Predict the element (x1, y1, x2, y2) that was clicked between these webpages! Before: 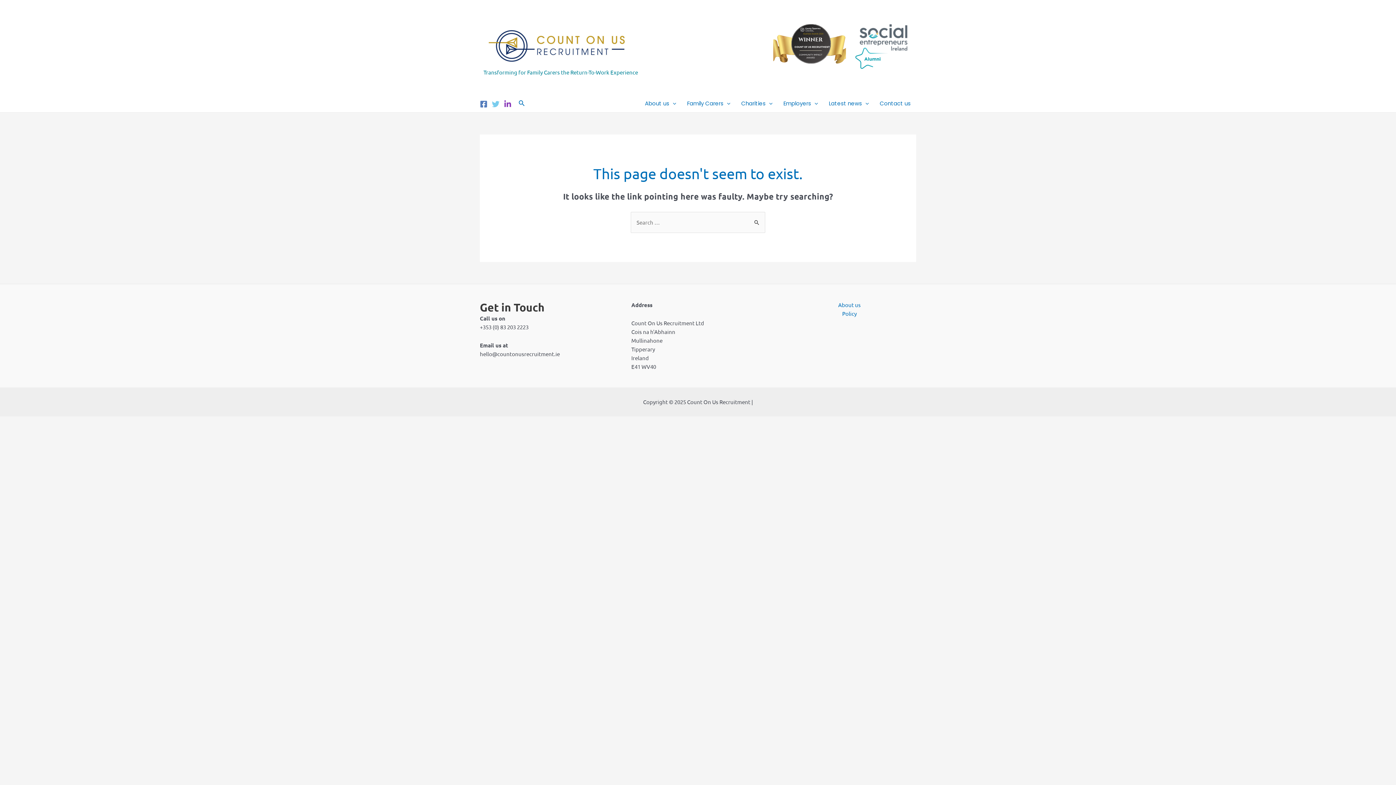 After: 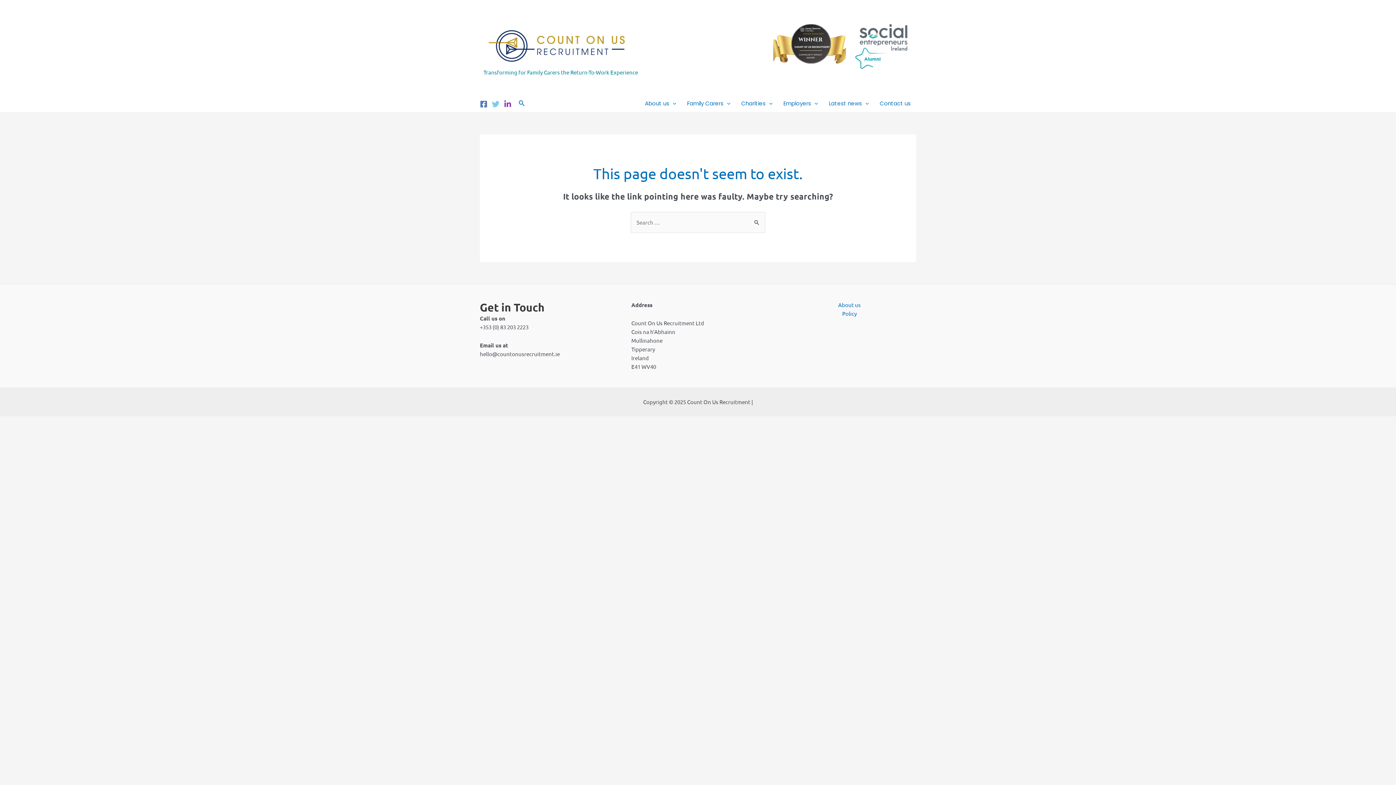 Action: bbox: (492, 100, 499, 107) label: Twitter